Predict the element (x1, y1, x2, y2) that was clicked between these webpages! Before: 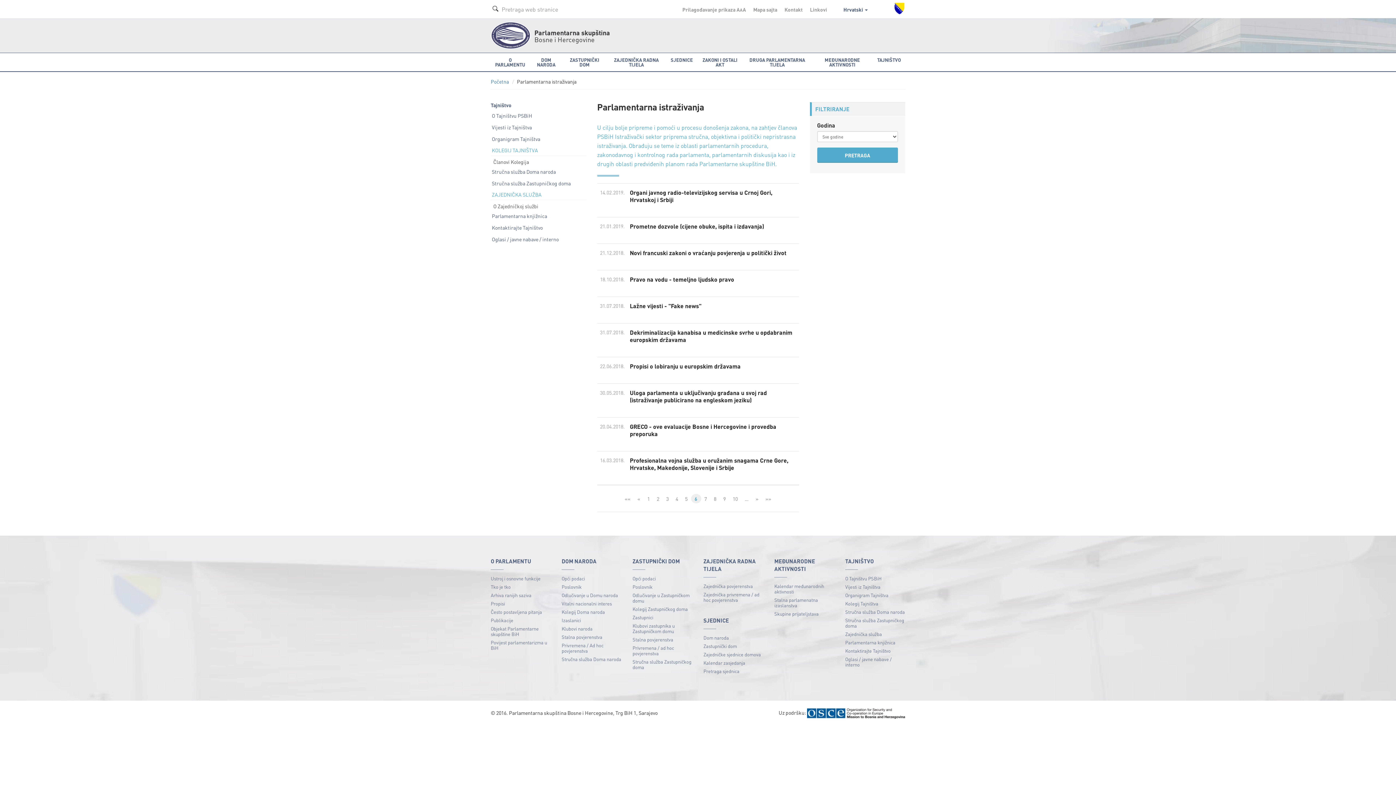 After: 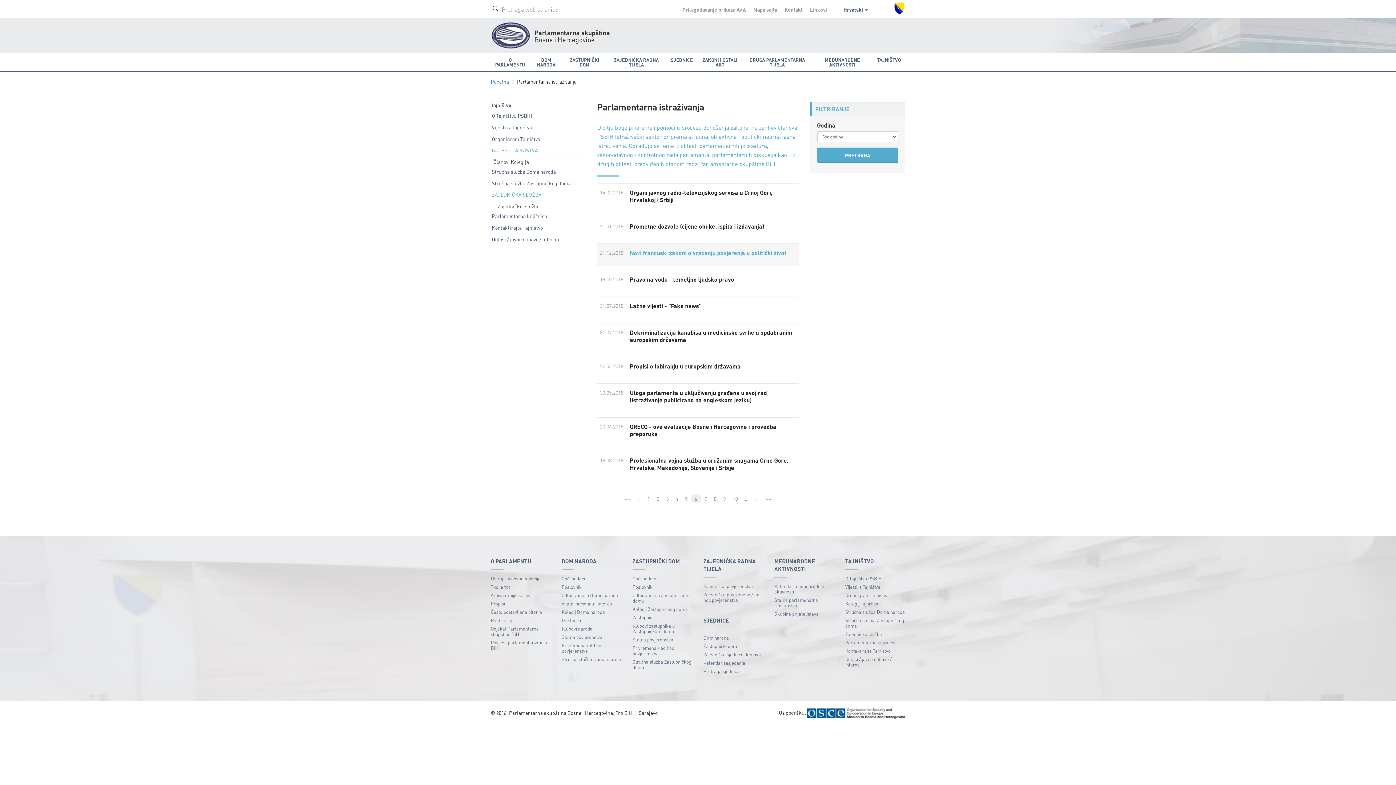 Action: bbox: (597, 243, 799, 266) label: Novi francuski zakoni o vraćanju povjerenja u politički život

21.12.2018.